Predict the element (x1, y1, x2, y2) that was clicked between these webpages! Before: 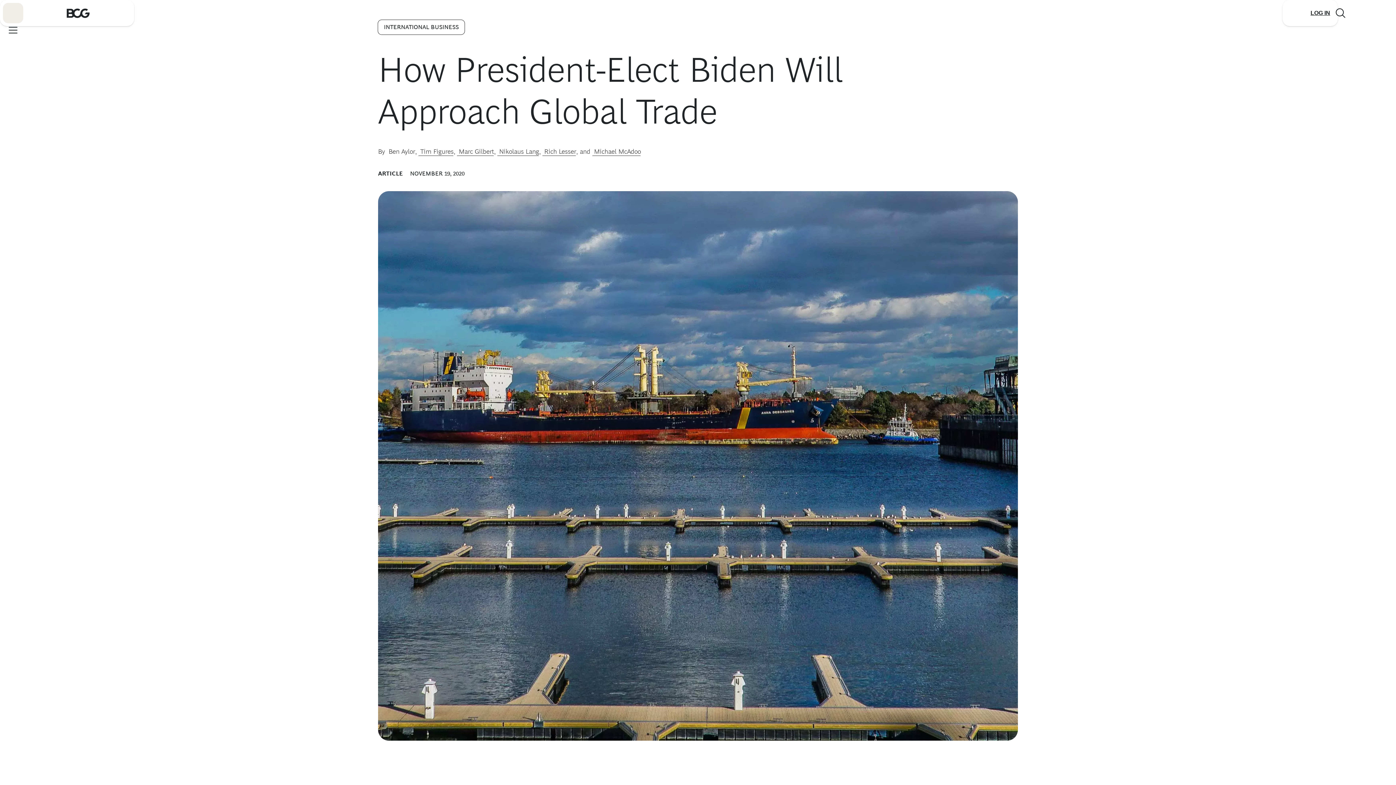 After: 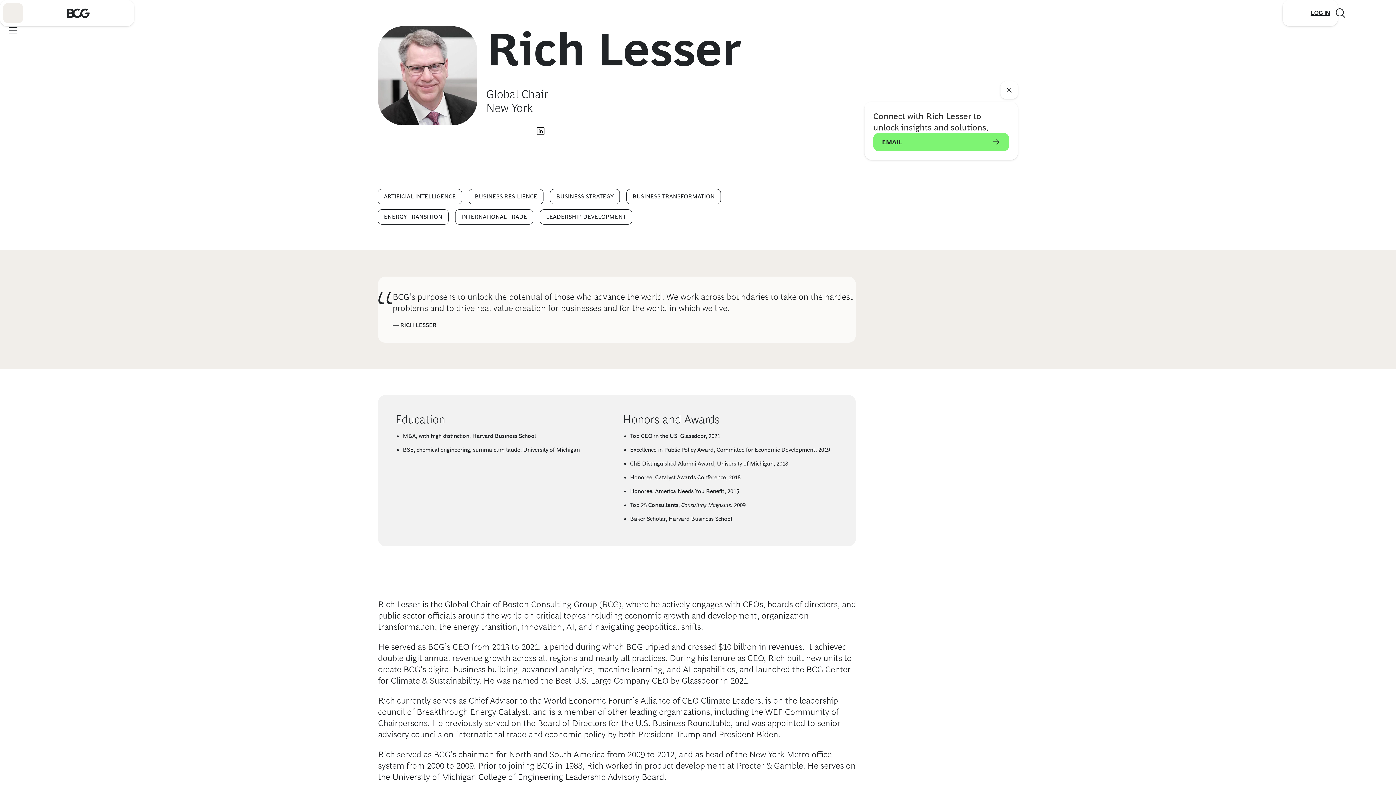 Action: bbox: (542, 148, 576, 156) label:  Rich Lesser